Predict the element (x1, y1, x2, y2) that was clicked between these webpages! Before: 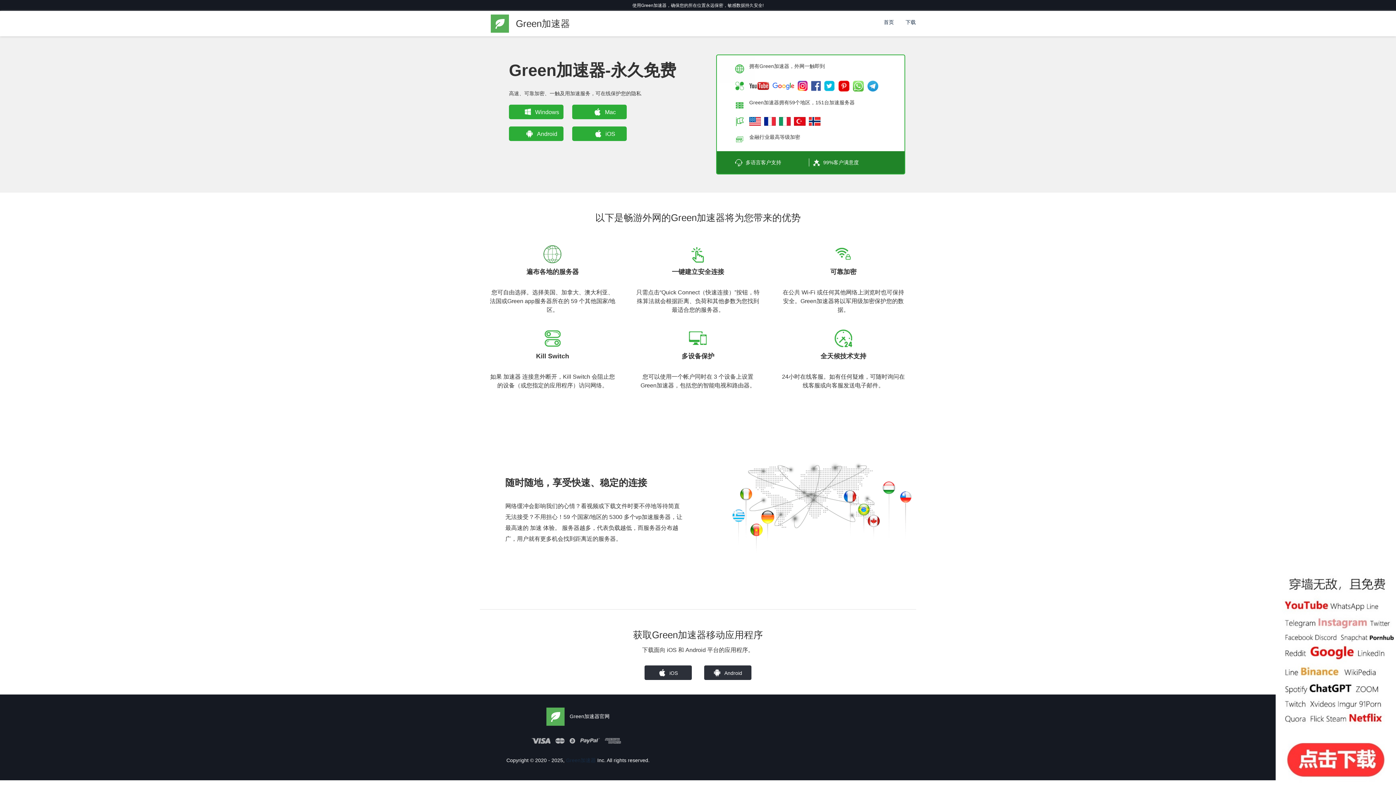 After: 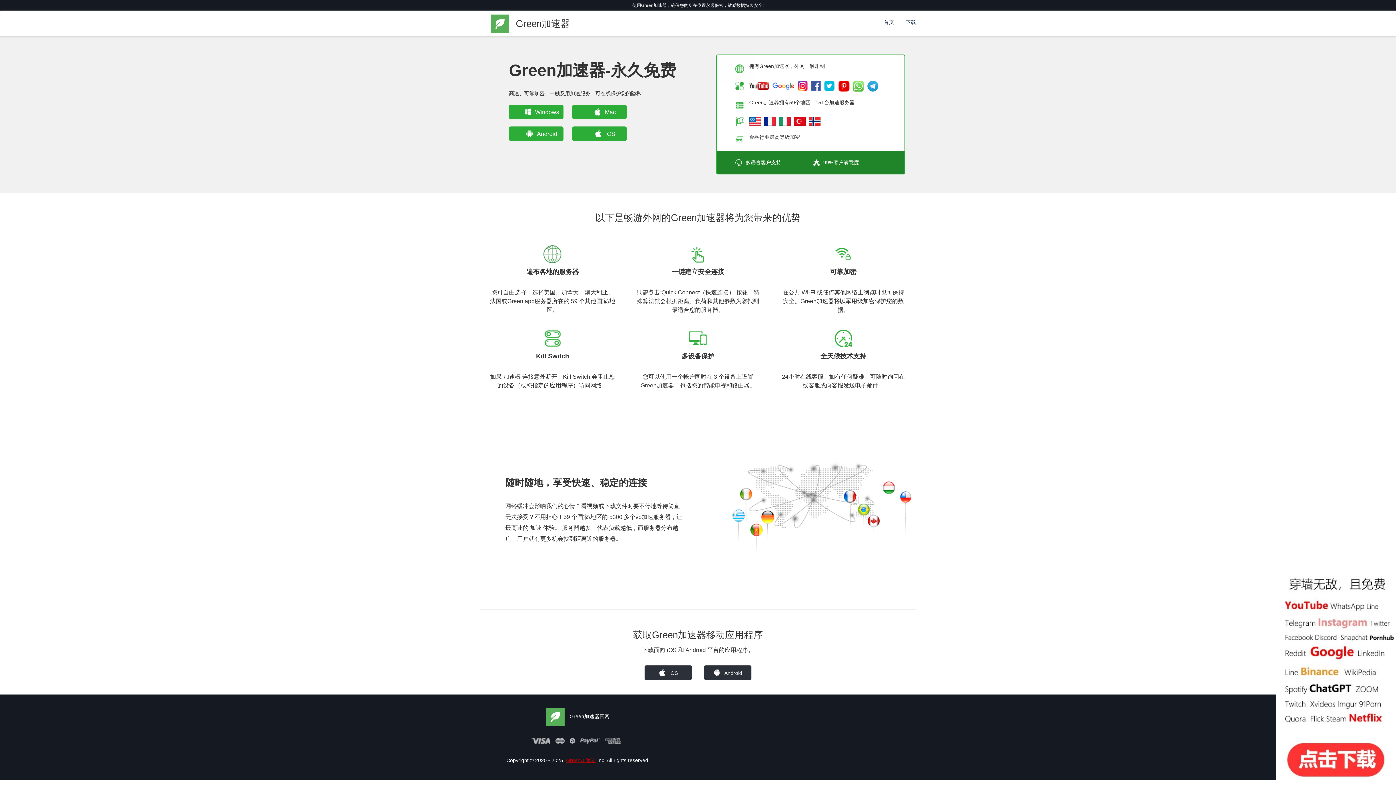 Action: label: Green加速器 bbox: (566, 757, 596, 763)